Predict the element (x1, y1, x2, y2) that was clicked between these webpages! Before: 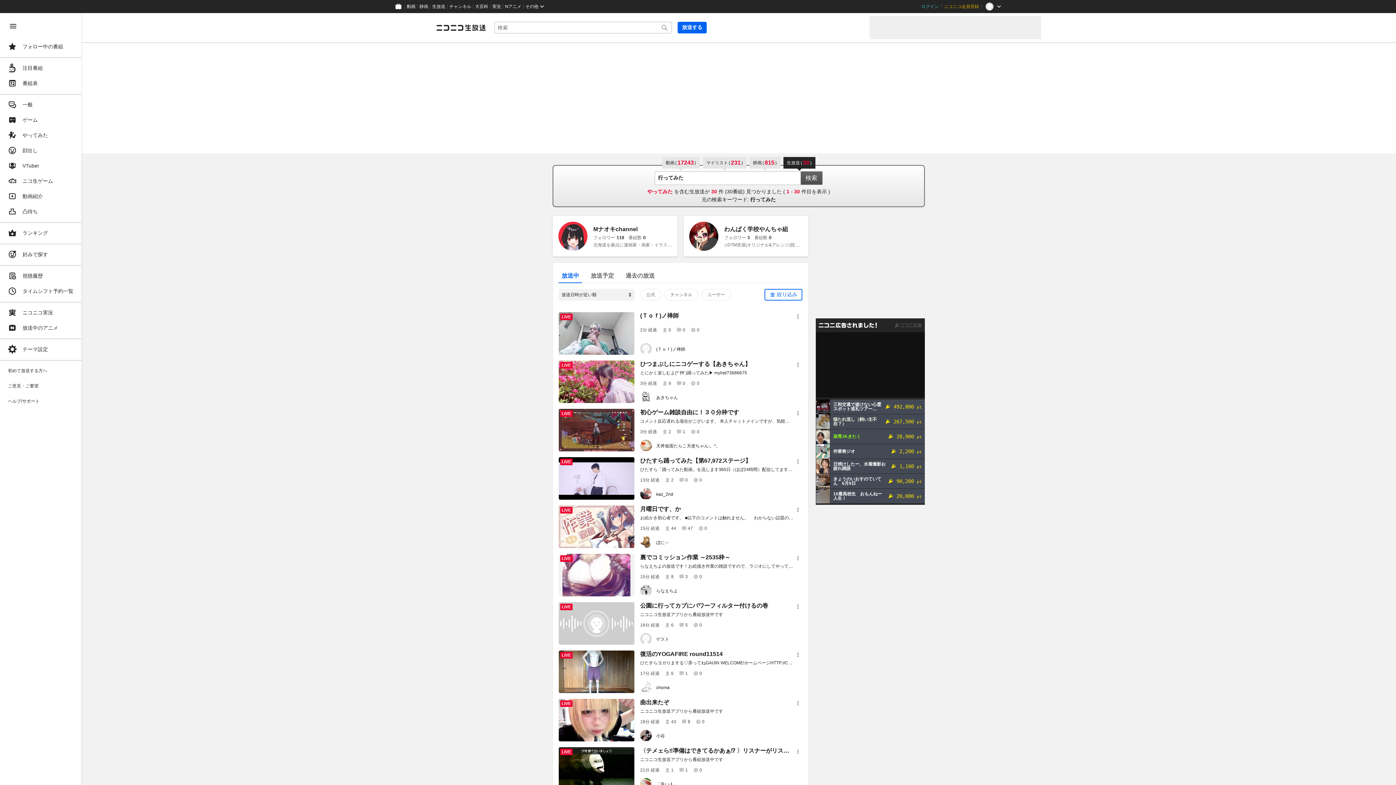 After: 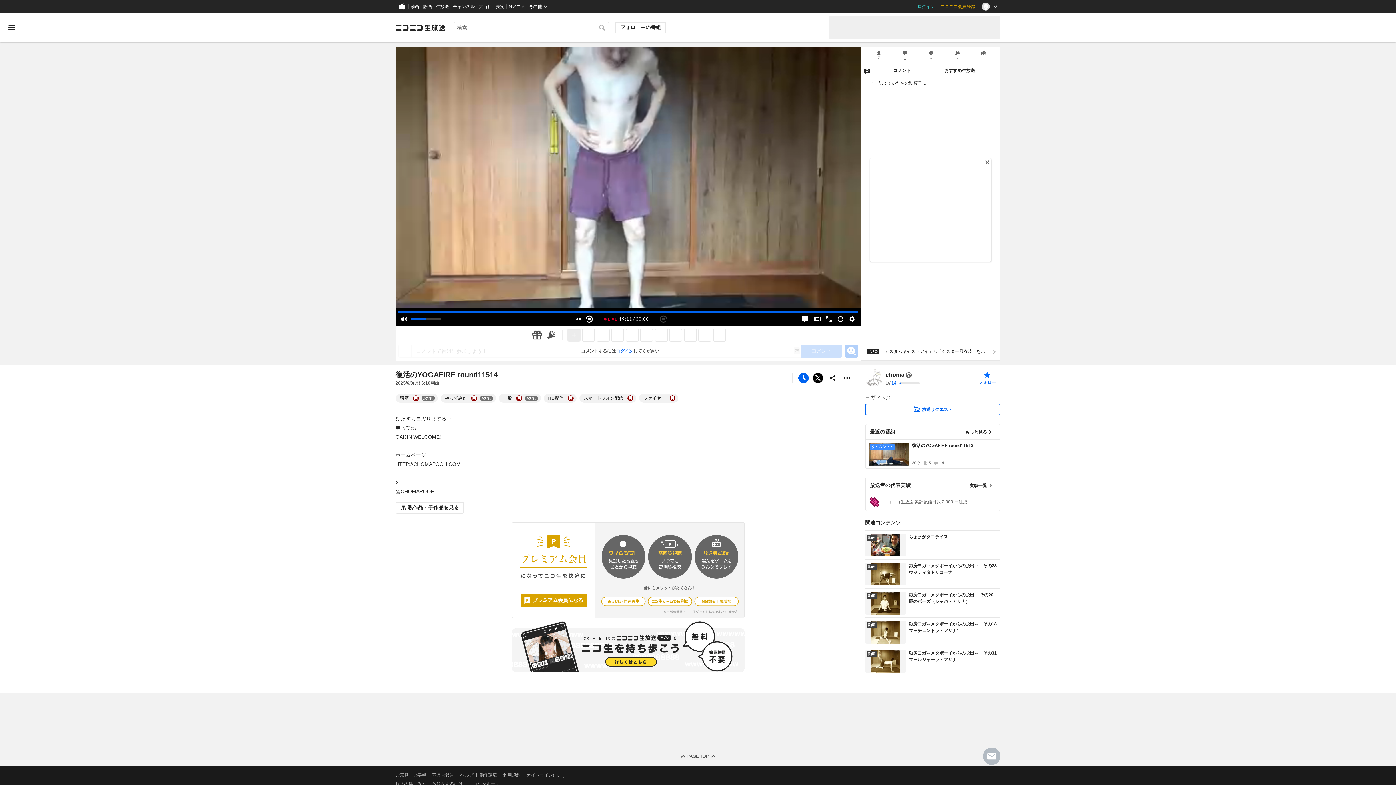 Action: bbox: (558, 650, 634, 693) label: LIVE